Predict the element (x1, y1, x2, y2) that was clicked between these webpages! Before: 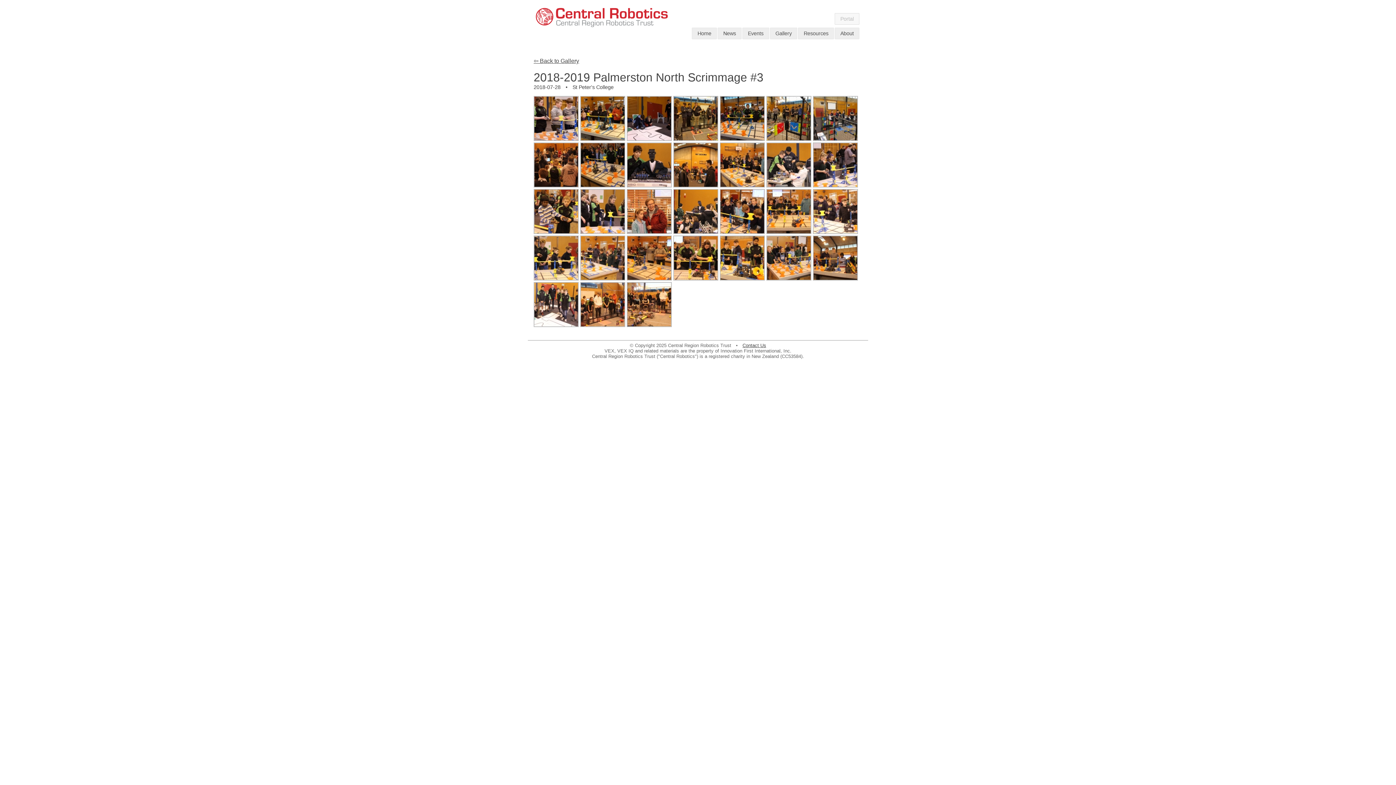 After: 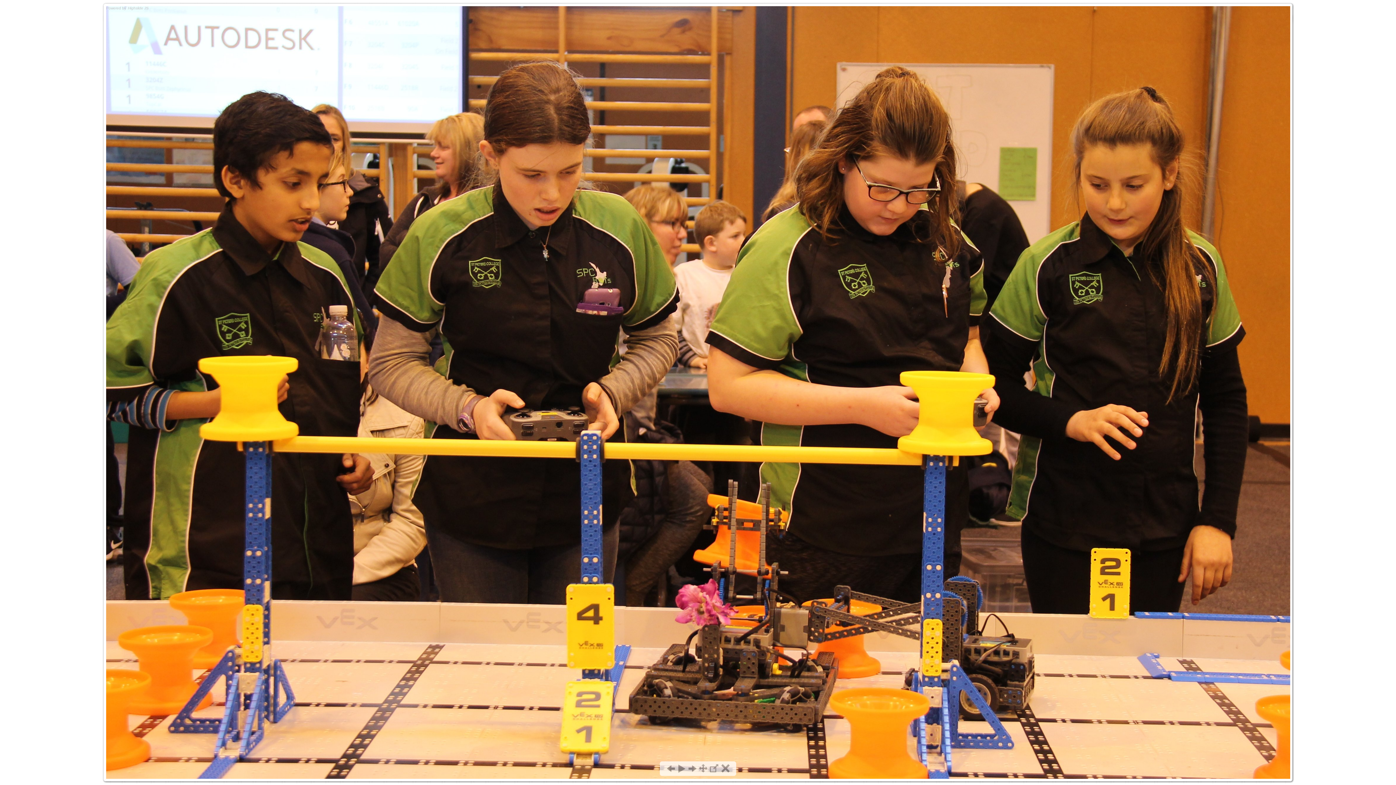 Action: label:   bbox: (673, 275, 720, 281)